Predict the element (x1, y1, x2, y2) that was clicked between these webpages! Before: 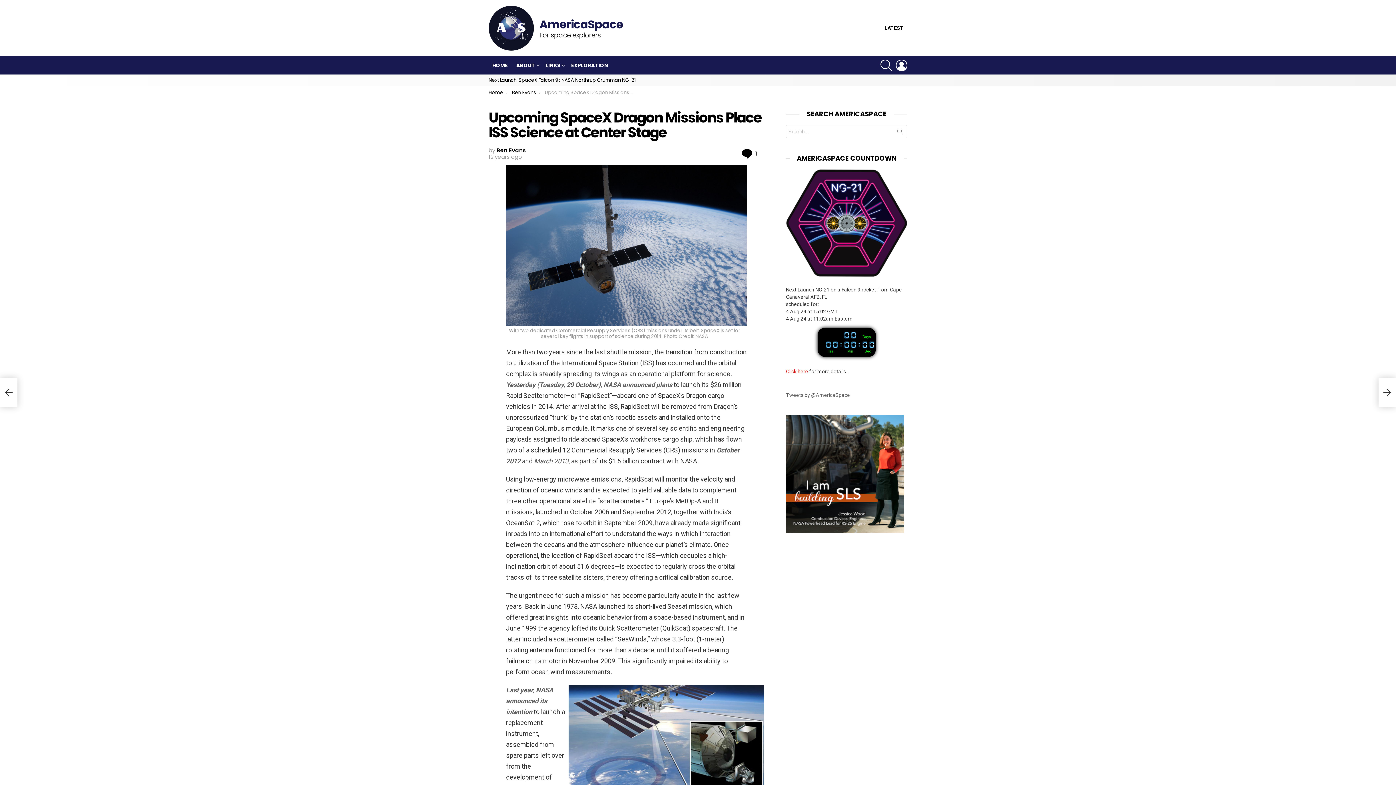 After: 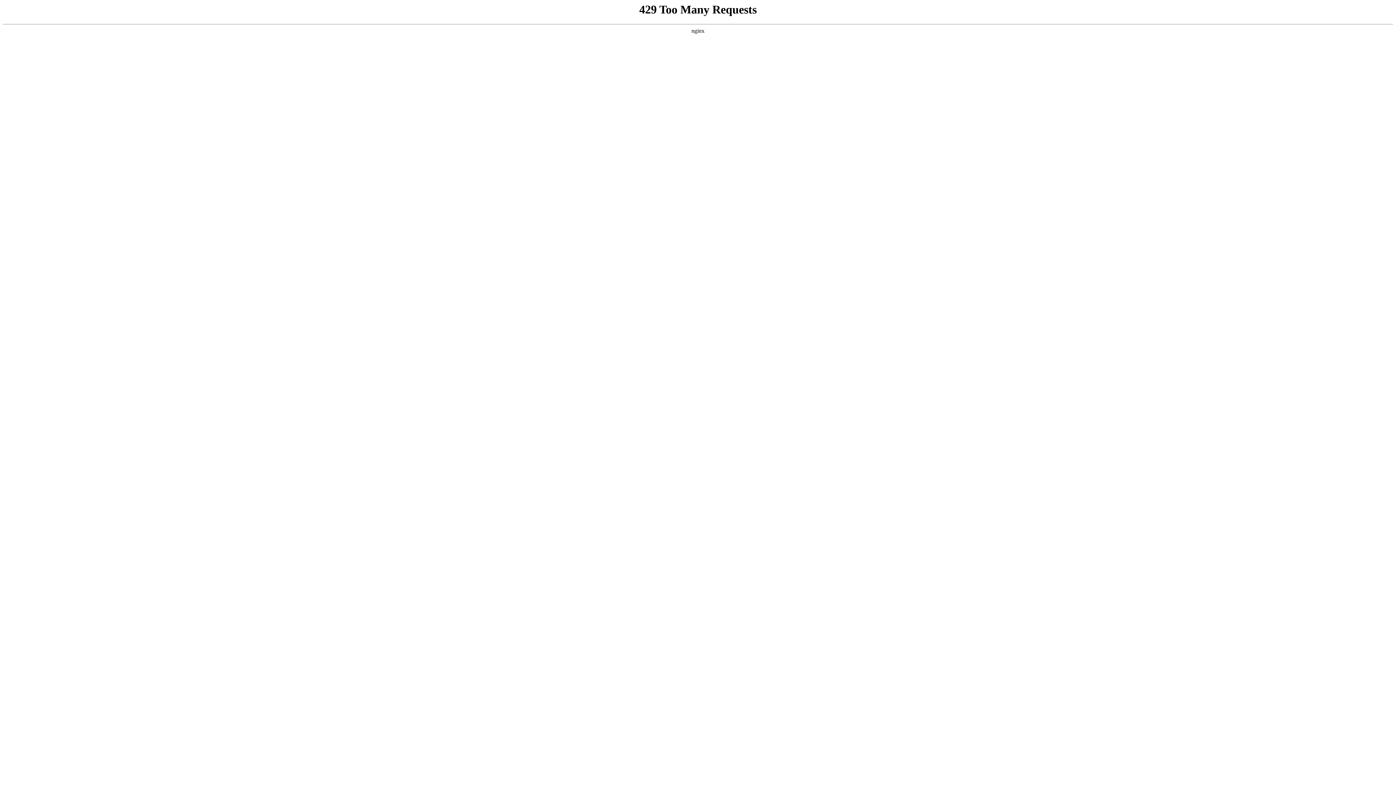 Action: bbox: (786, 368, 808, 374) label: Click here